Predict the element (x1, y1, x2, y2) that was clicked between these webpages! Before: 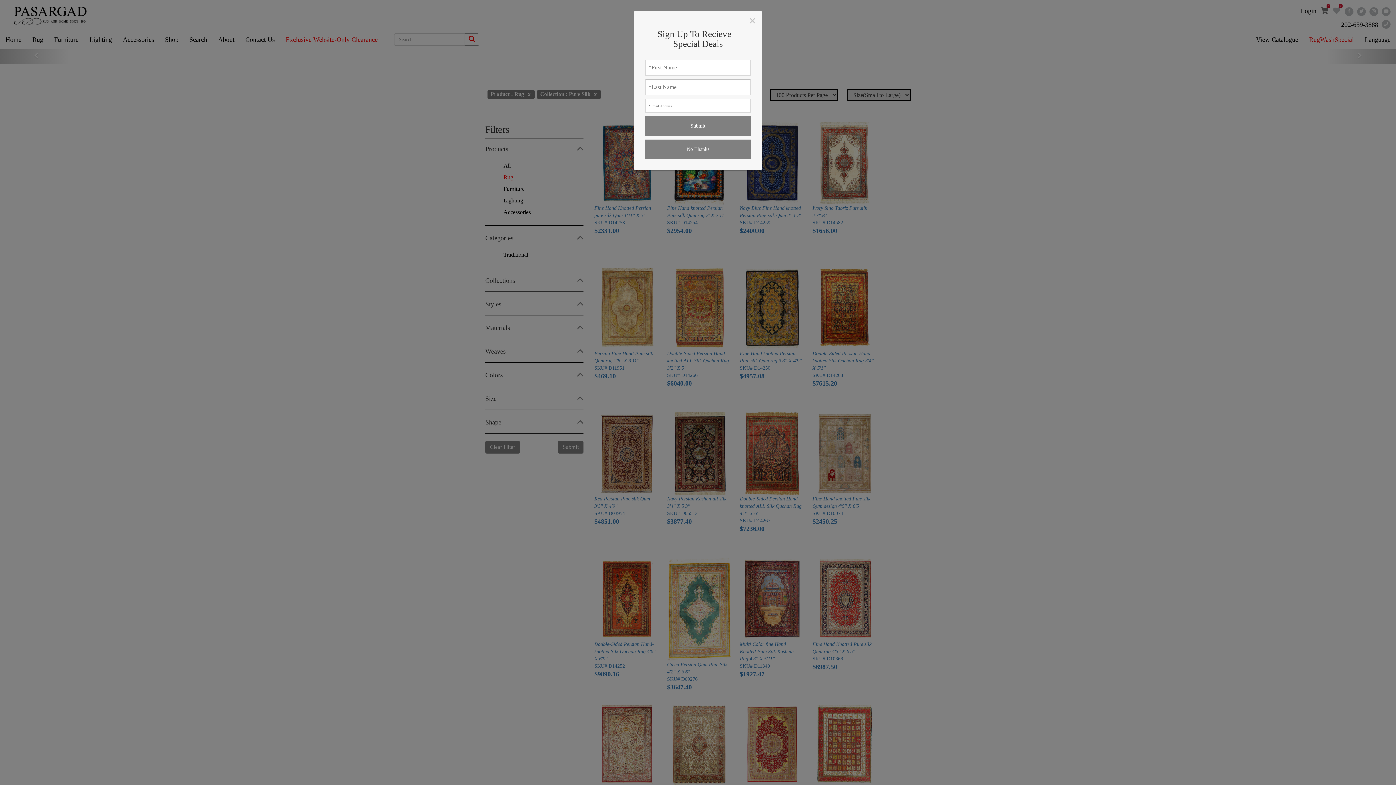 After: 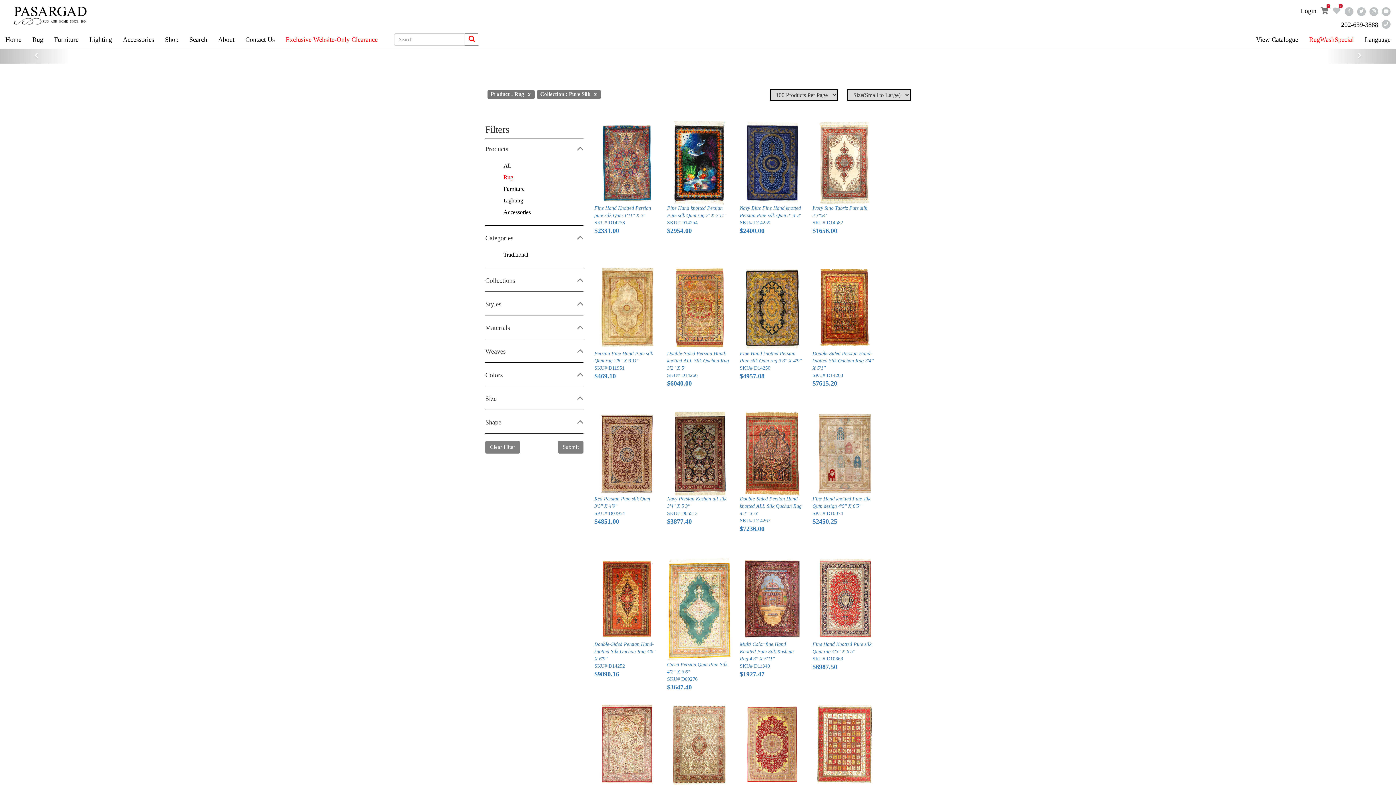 Action: label: Close bbox: (749, 14, 756, 27)